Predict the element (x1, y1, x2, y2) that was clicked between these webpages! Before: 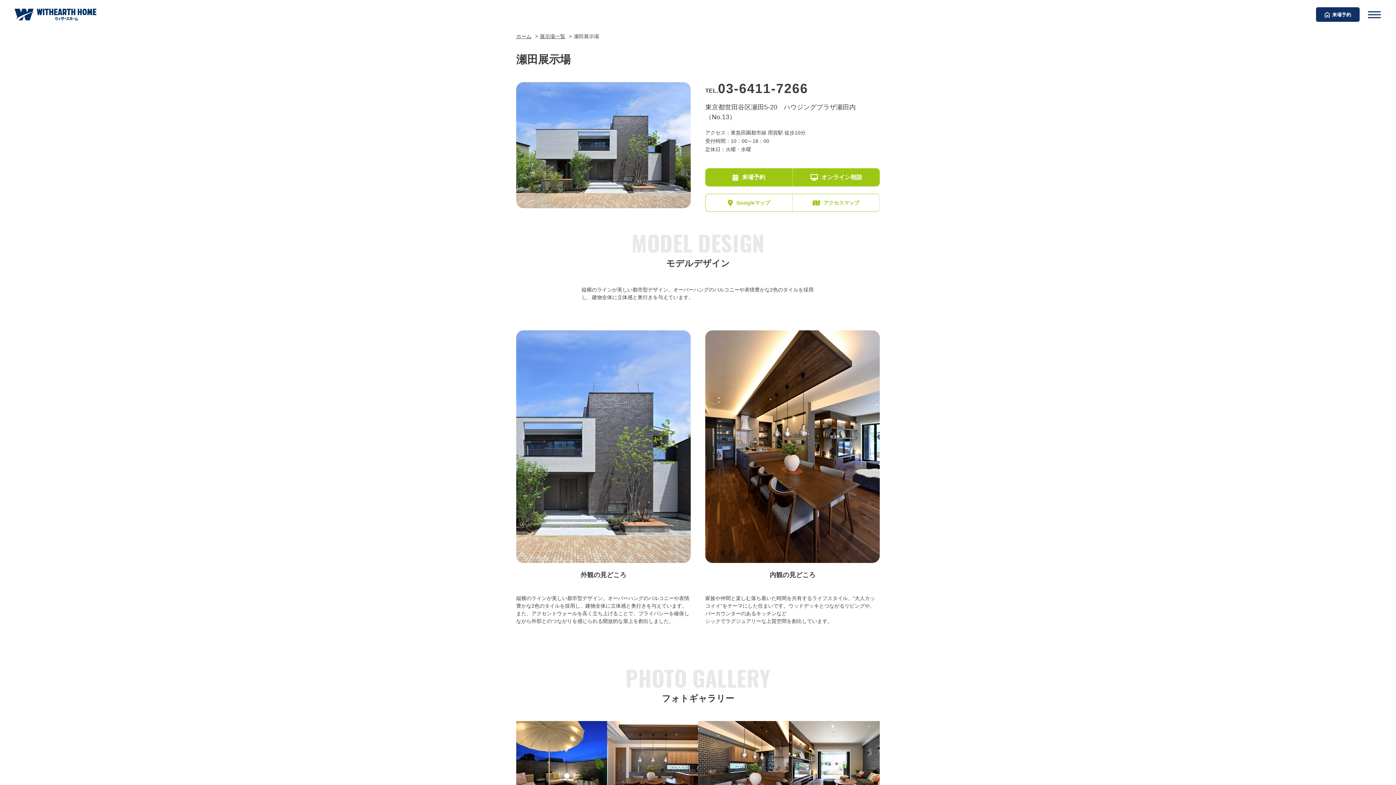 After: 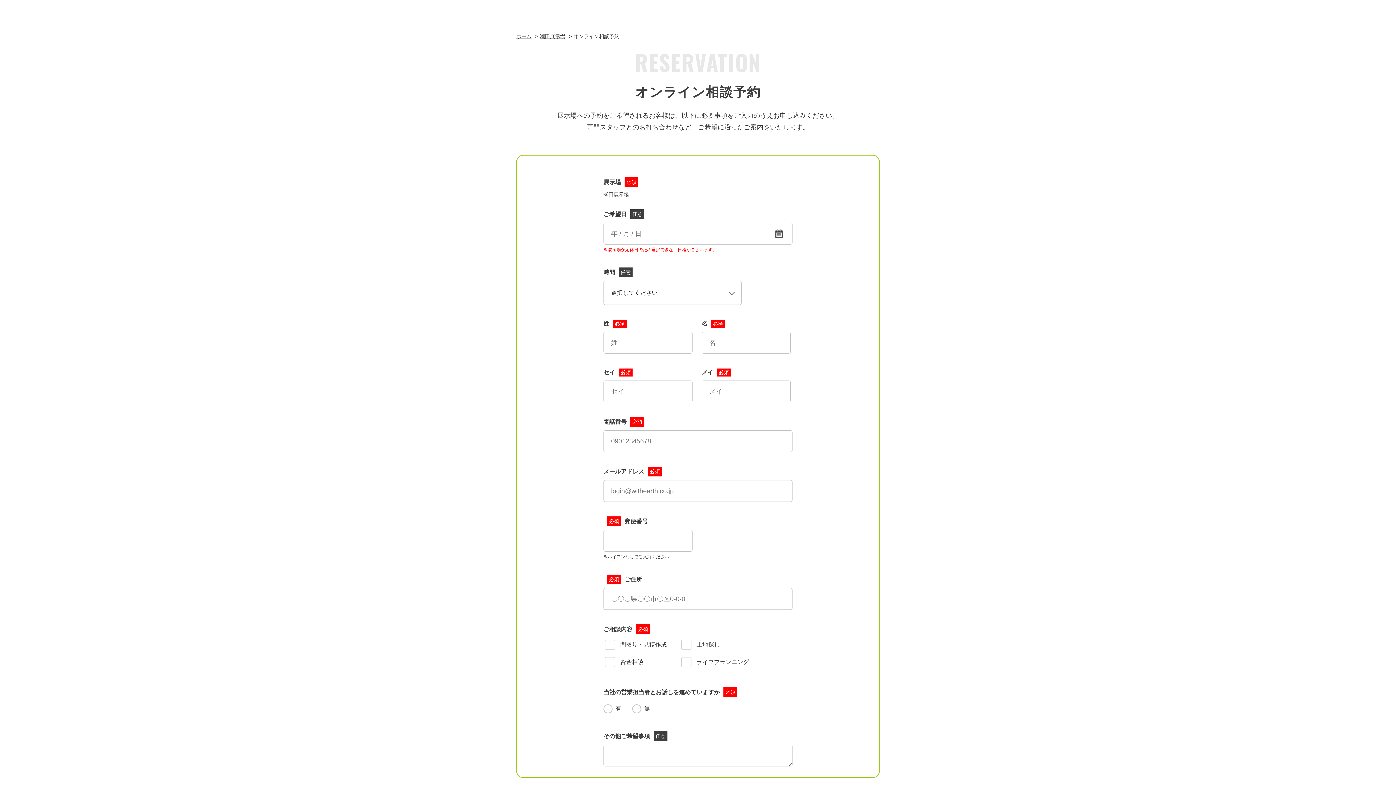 Action: bbox: (792, 168, 880, 186) label: オンライン相談